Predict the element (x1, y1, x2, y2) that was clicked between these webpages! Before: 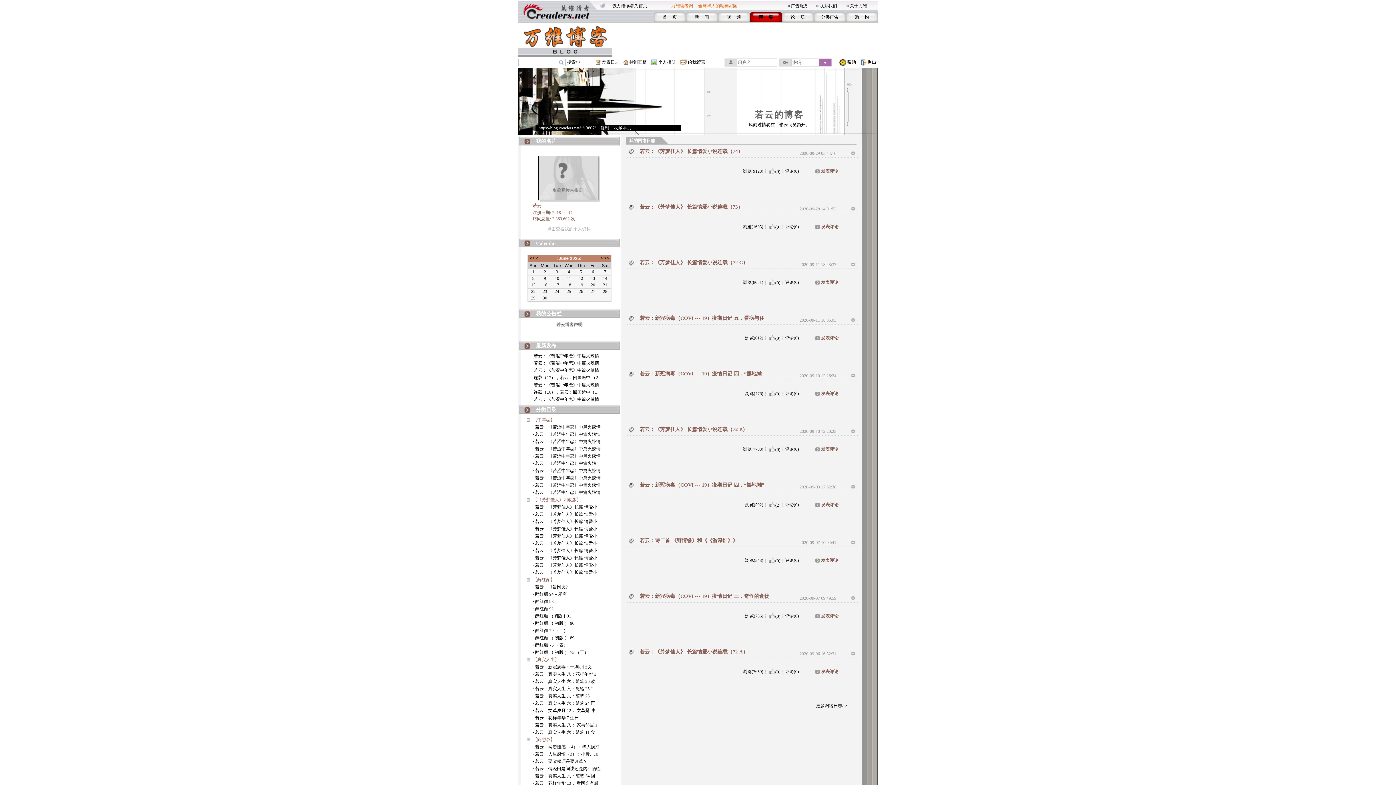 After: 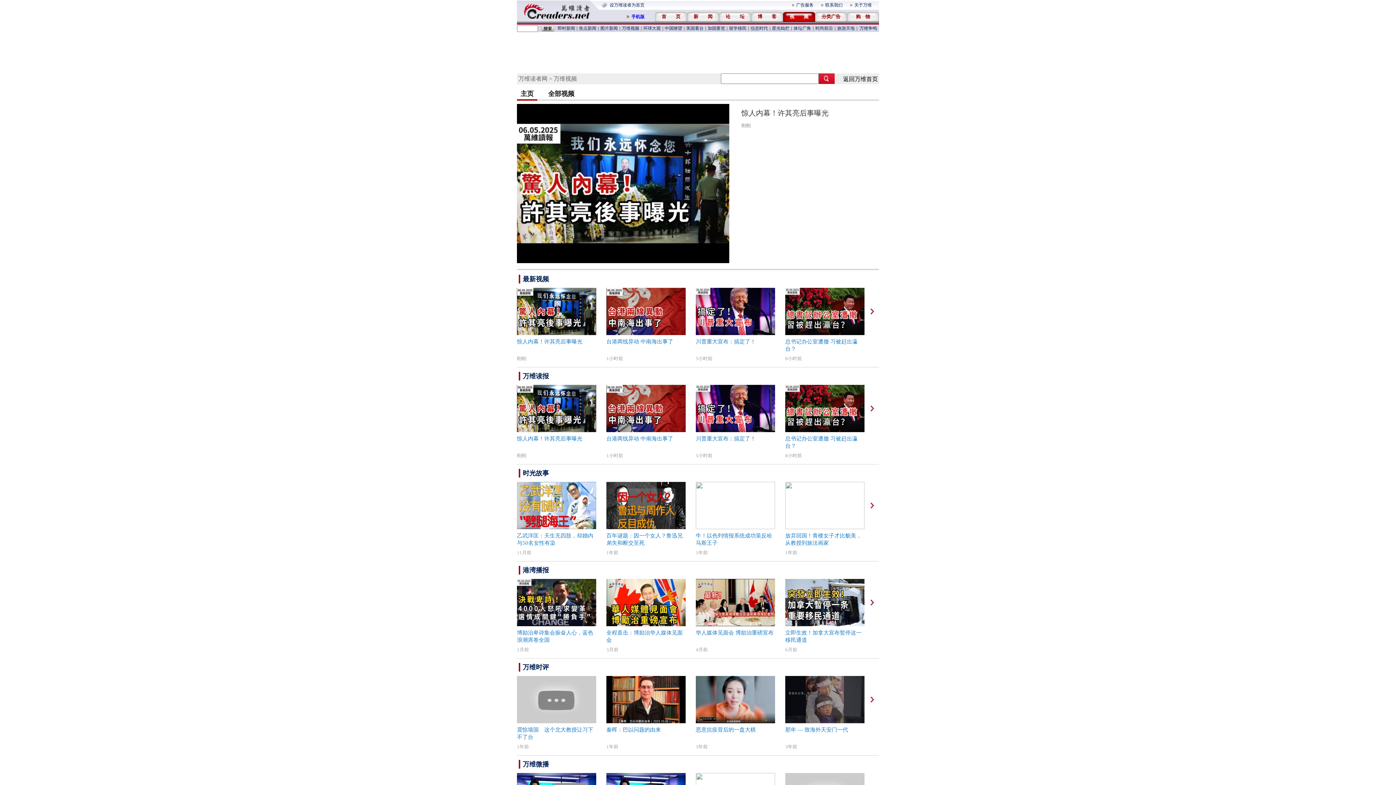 Action: label: 视　 频 bbox: (726, 14, 741, 19)